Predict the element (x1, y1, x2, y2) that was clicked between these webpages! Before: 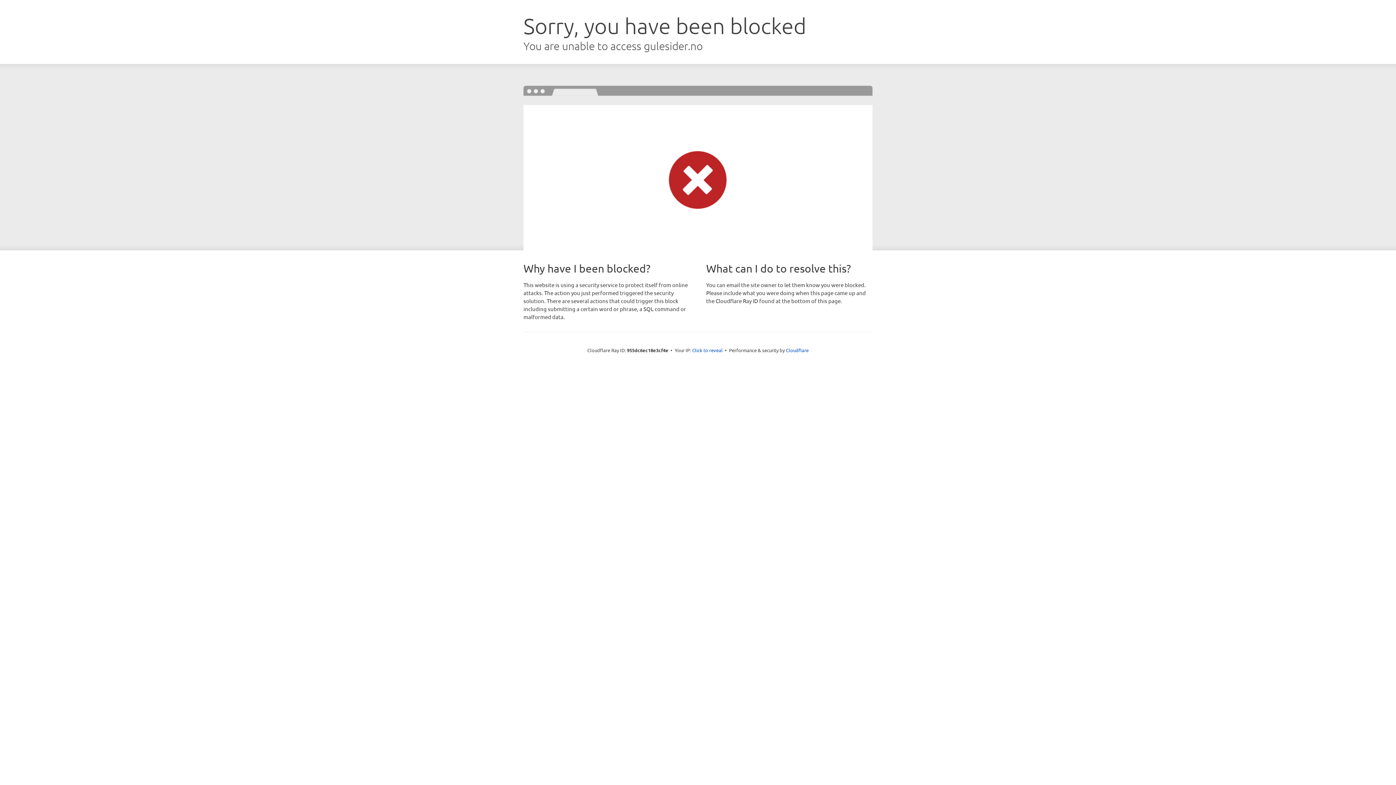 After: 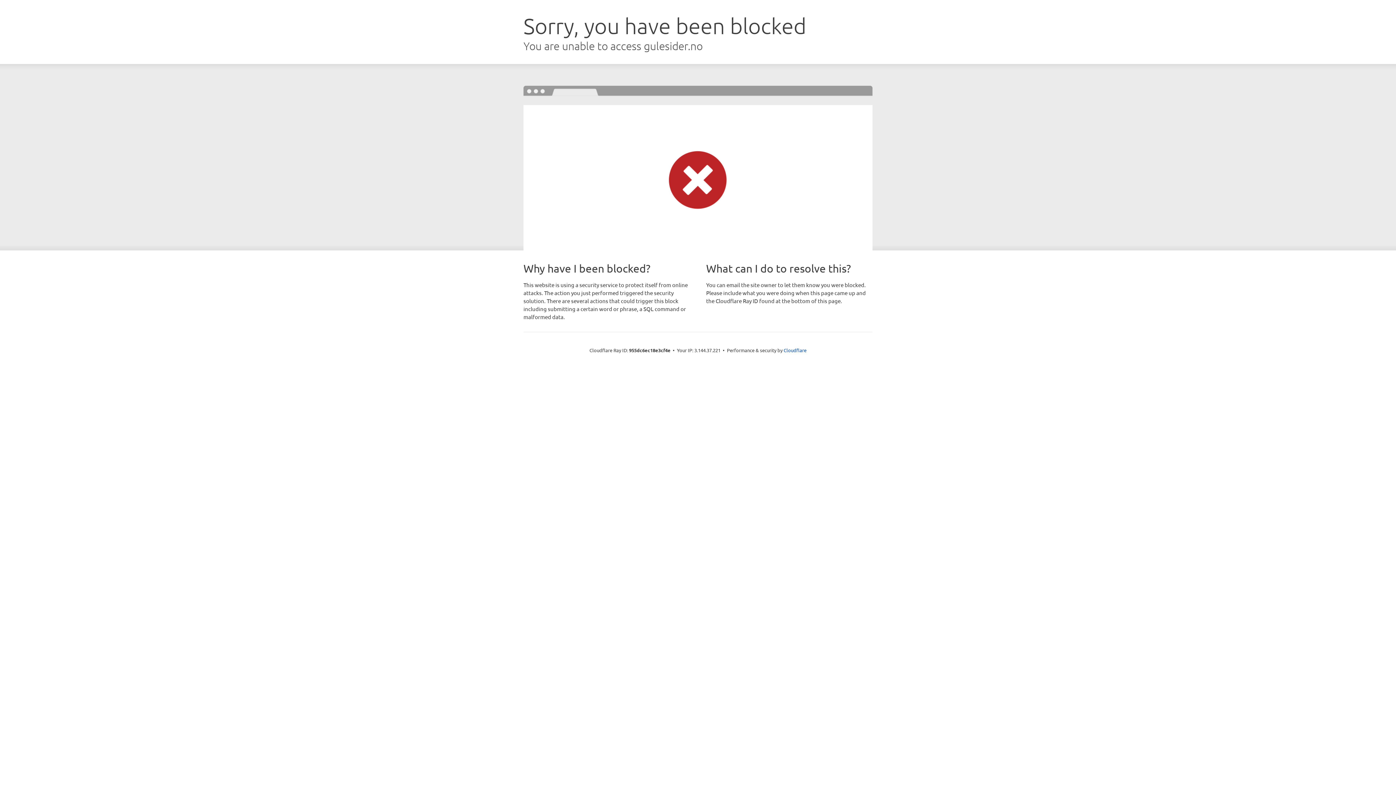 Action: bbox: (692, 346, 722, 353) label: Click to reveal